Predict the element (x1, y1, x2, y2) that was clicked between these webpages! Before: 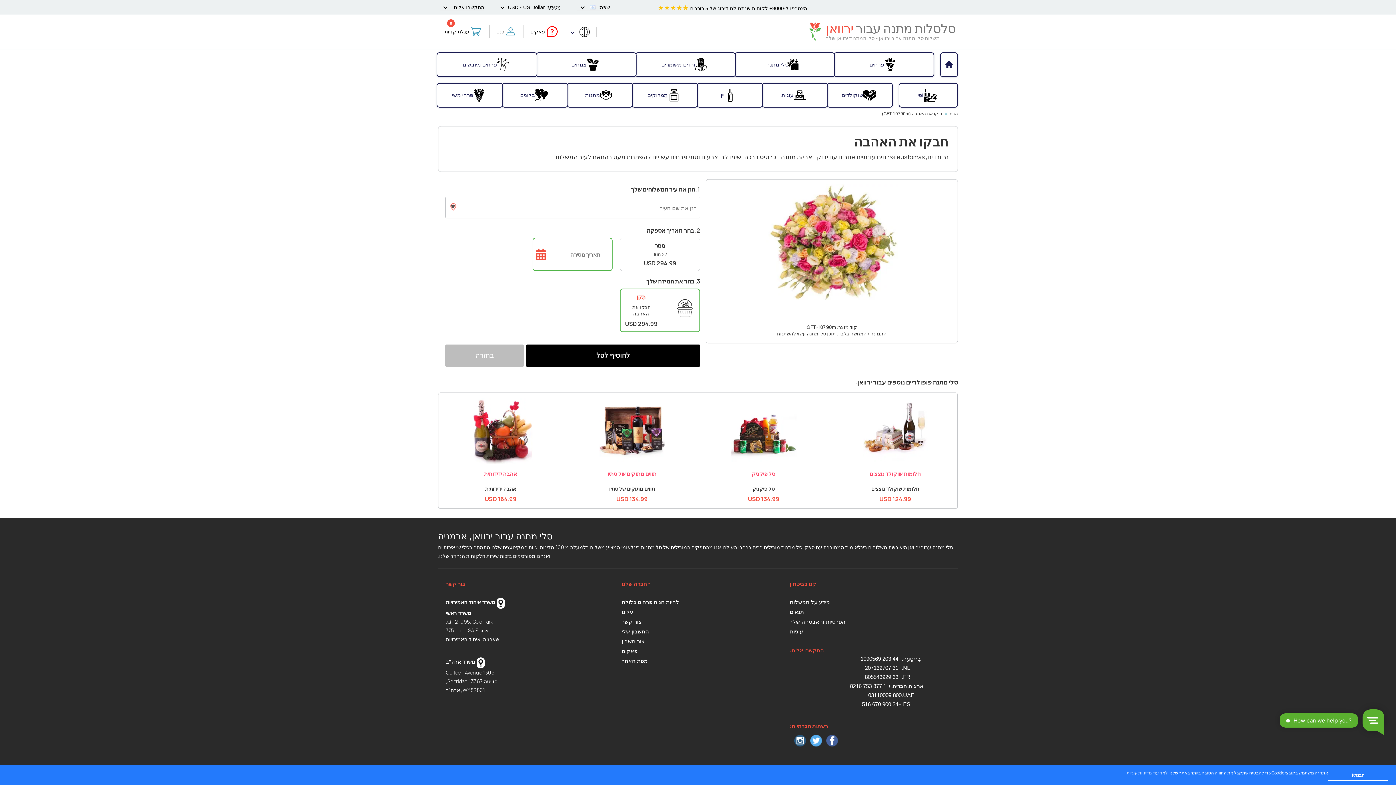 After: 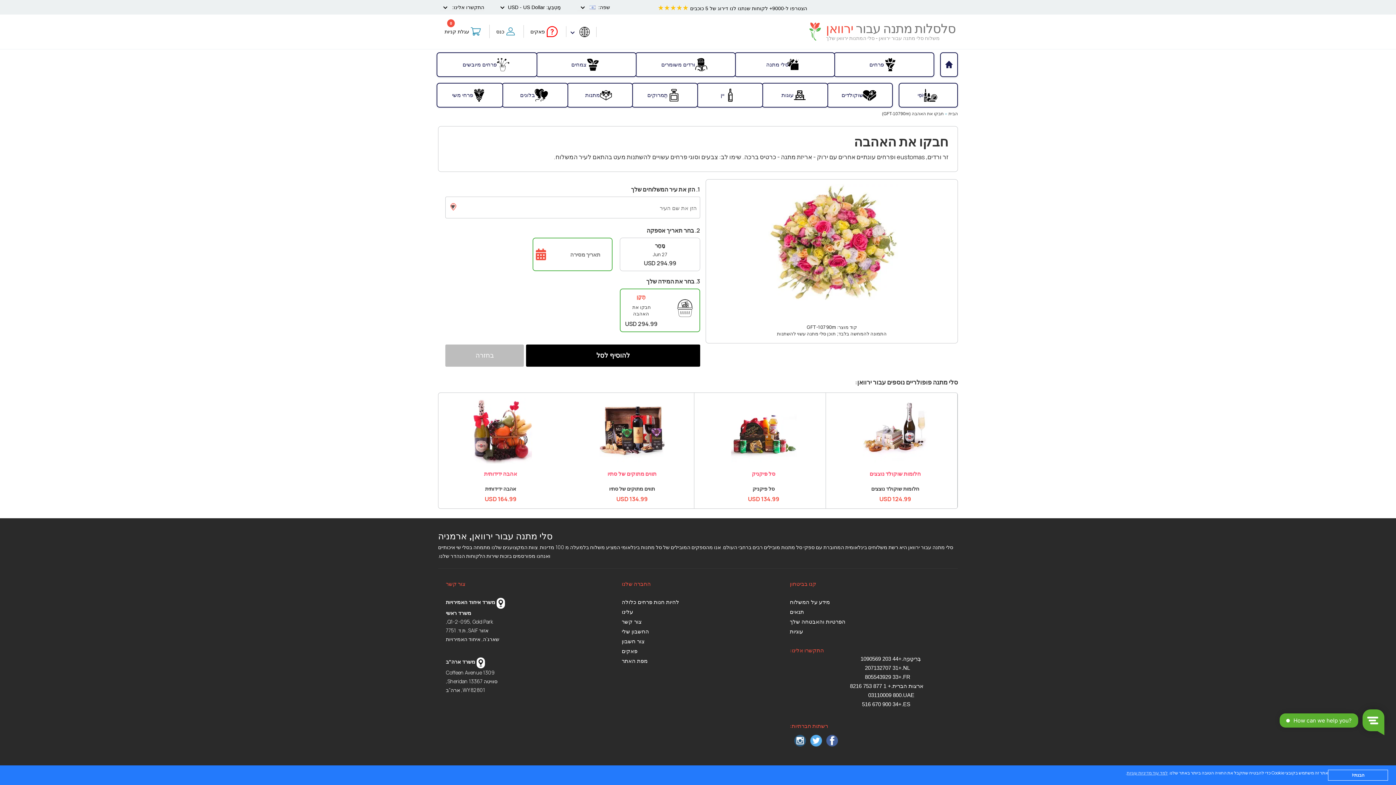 Action: bbox: (810, 735, 822, 748)